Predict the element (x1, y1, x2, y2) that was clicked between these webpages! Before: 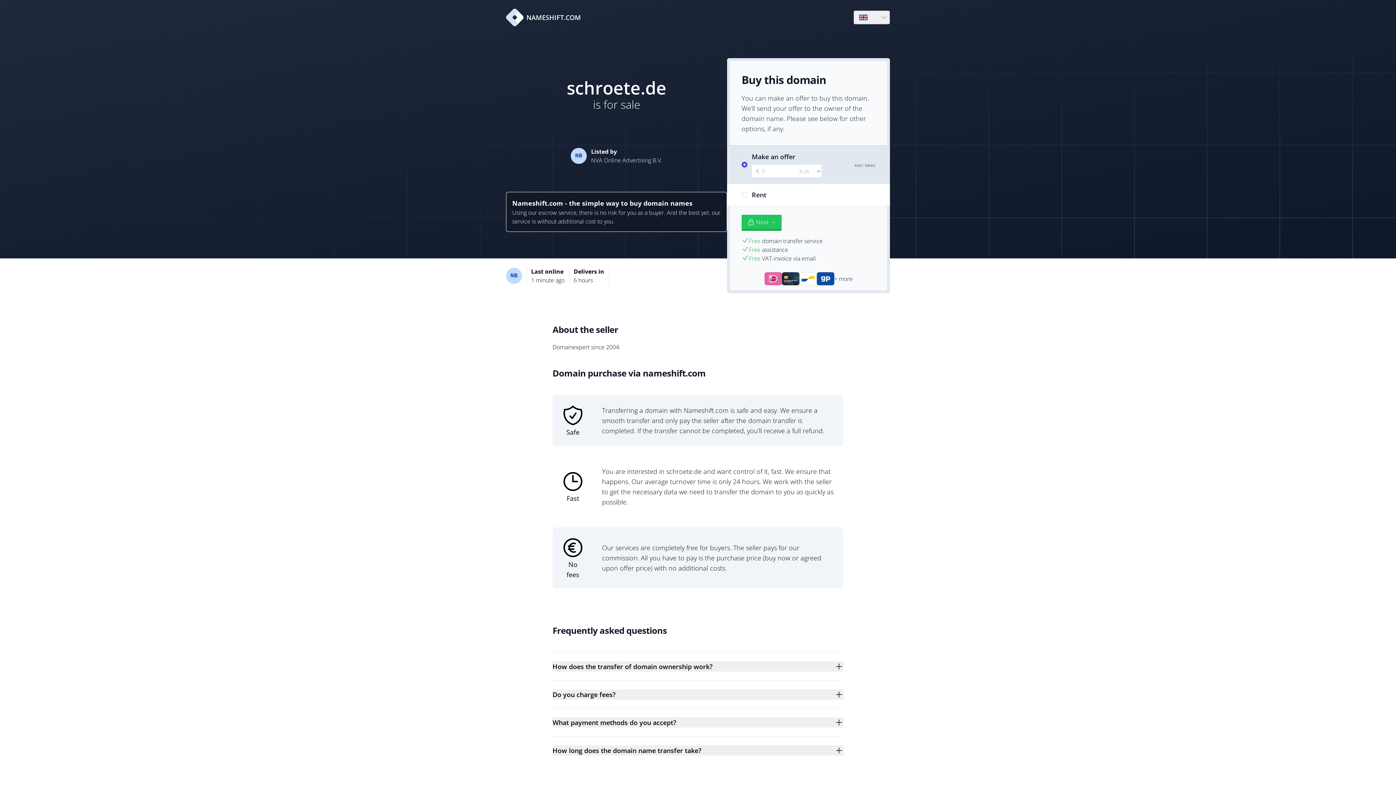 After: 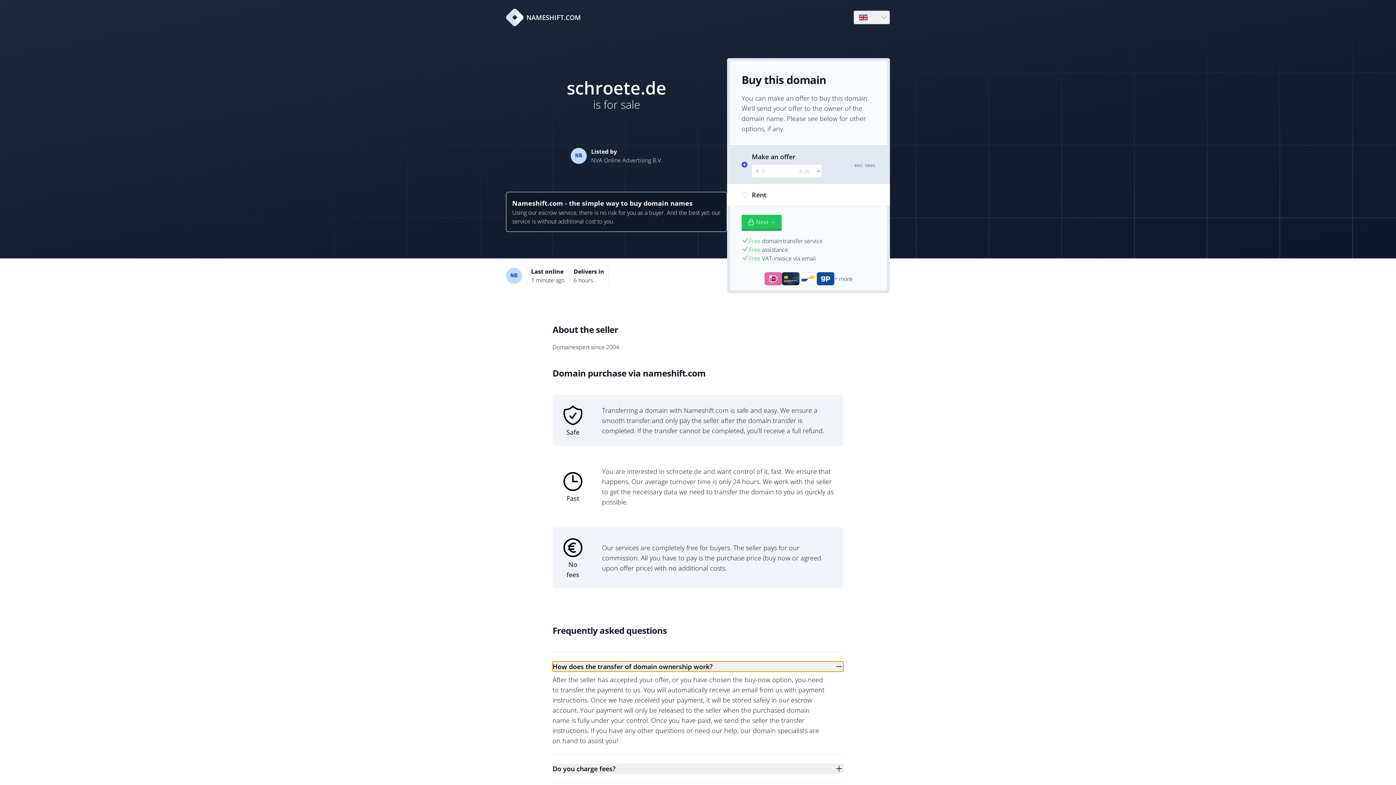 Action: label: How does the transfer of domain ownership work? bbox: (552, 661, 843, 672)